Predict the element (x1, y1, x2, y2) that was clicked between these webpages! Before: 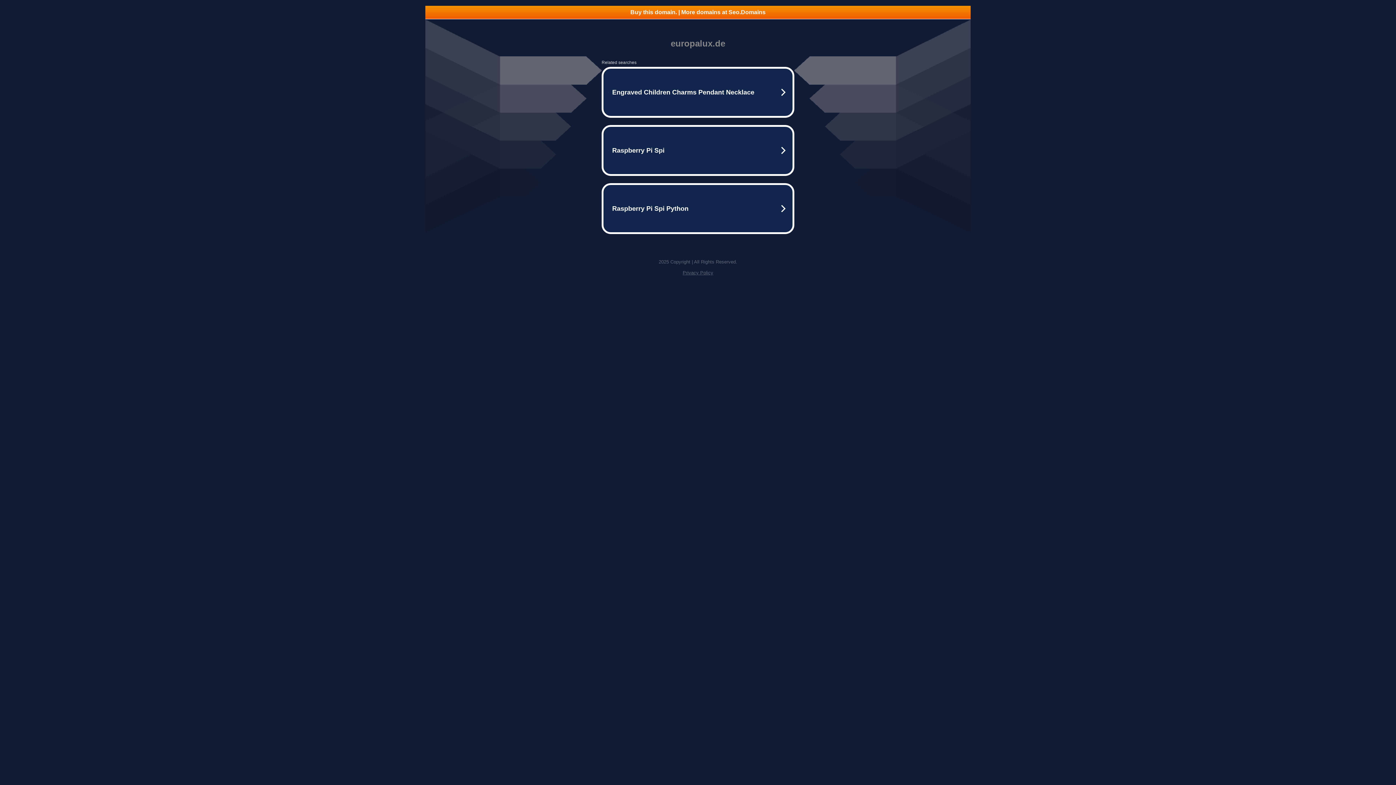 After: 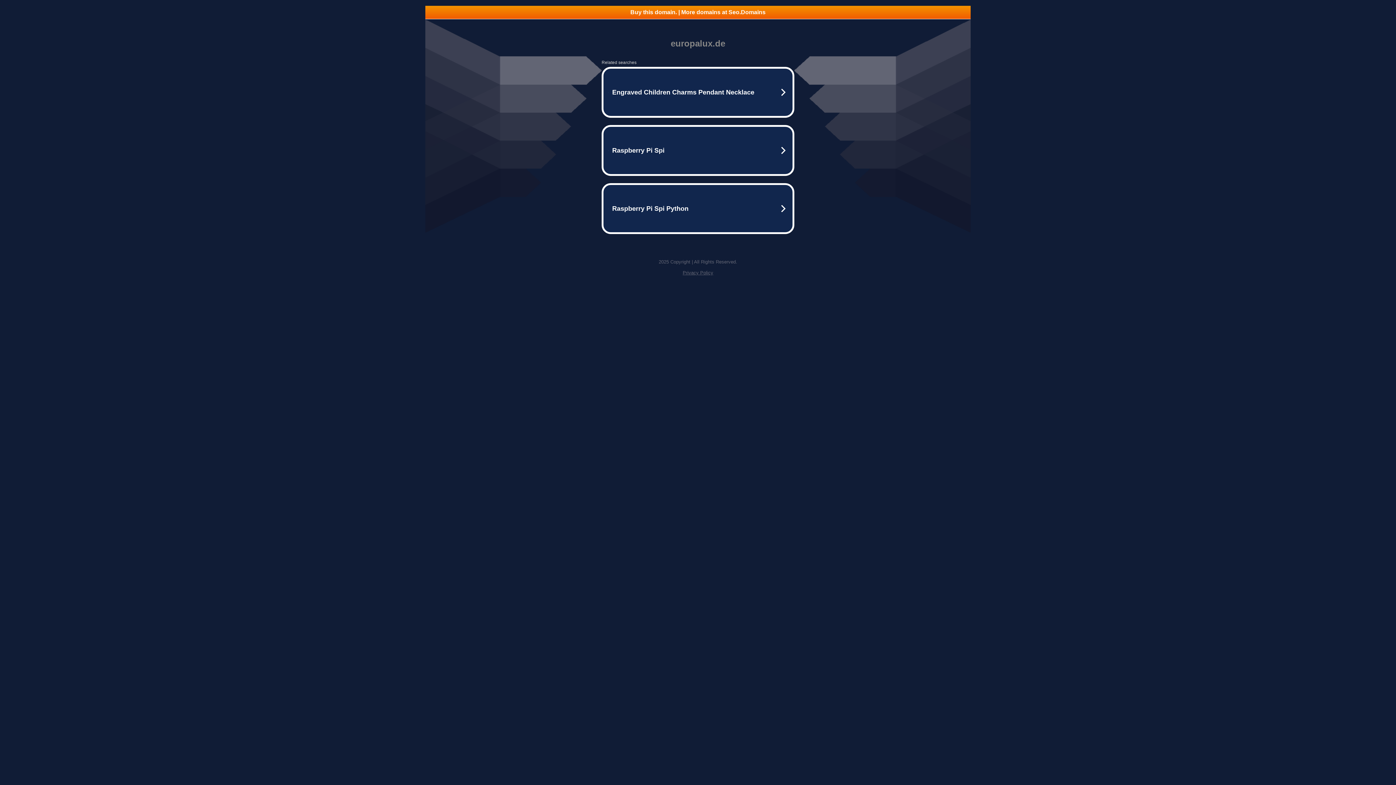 Action: label: Privacy Policy bbox: (682, 270, 713, 275)